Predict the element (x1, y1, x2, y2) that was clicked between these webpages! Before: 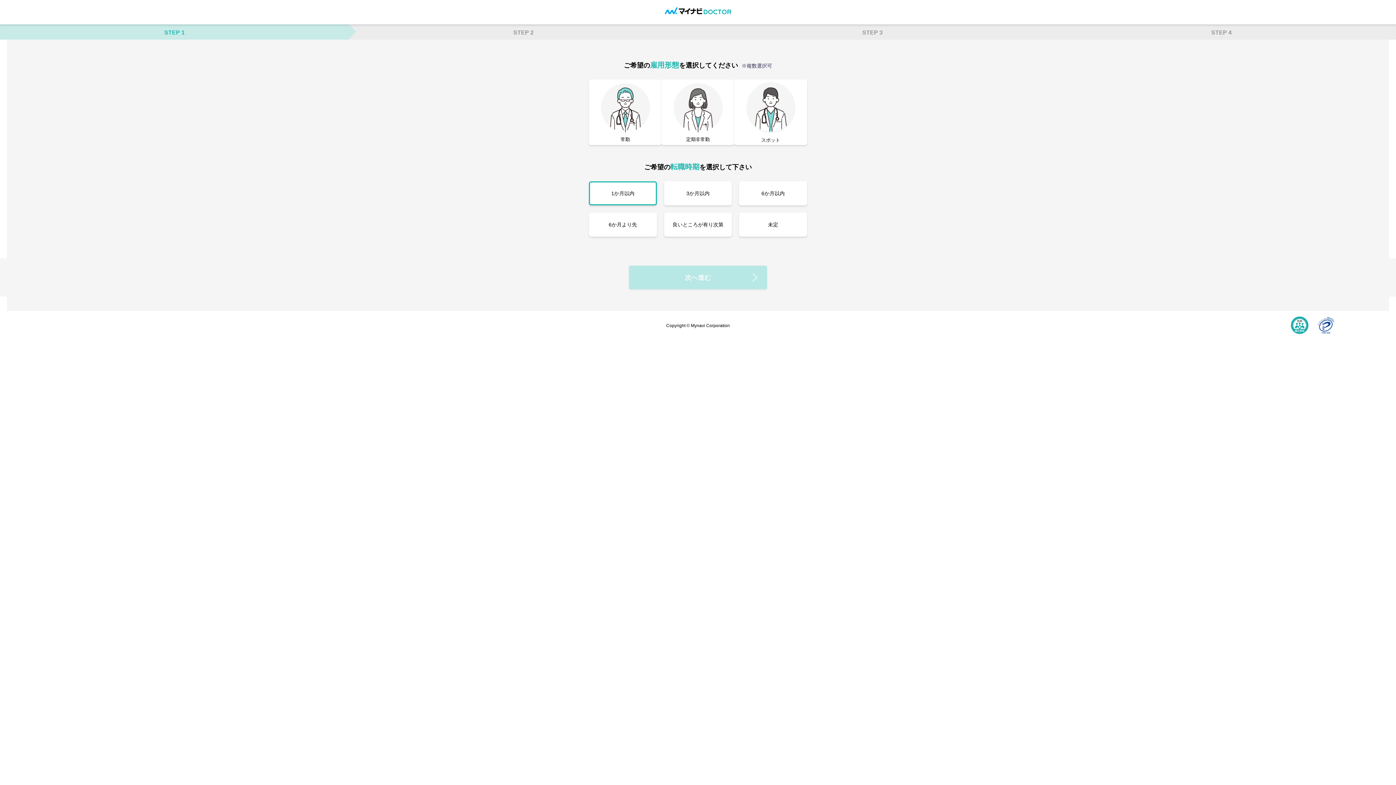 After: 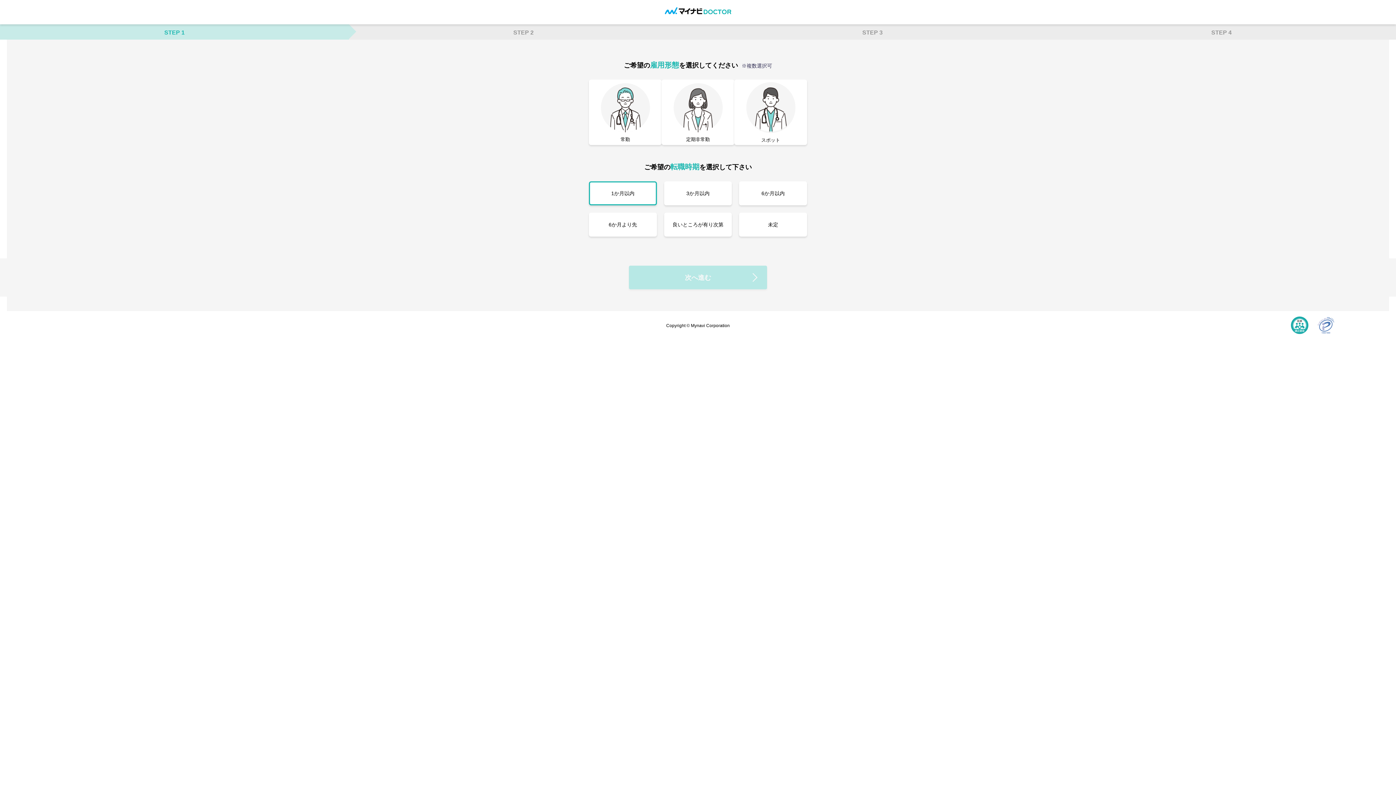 Action: bbox: (1317, 316, 1334, 335)